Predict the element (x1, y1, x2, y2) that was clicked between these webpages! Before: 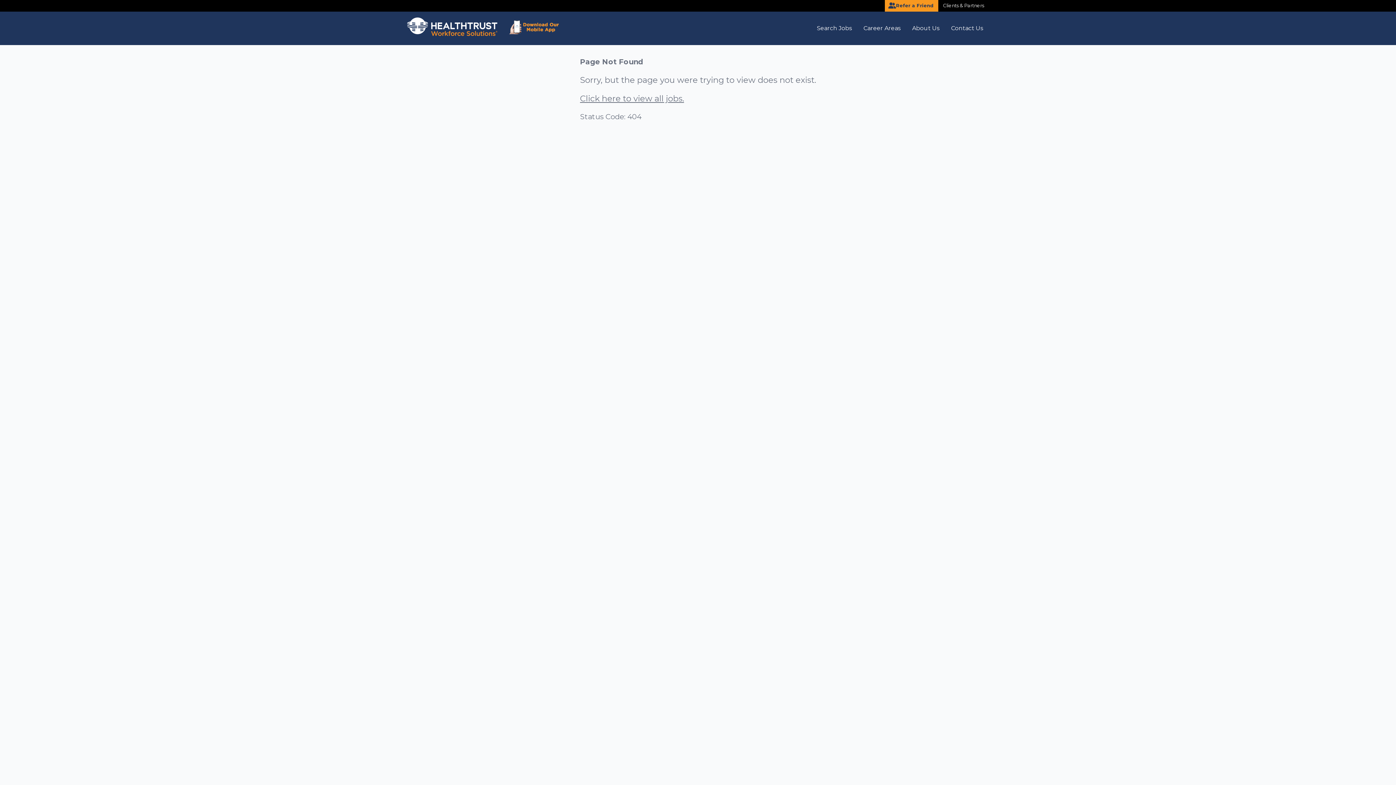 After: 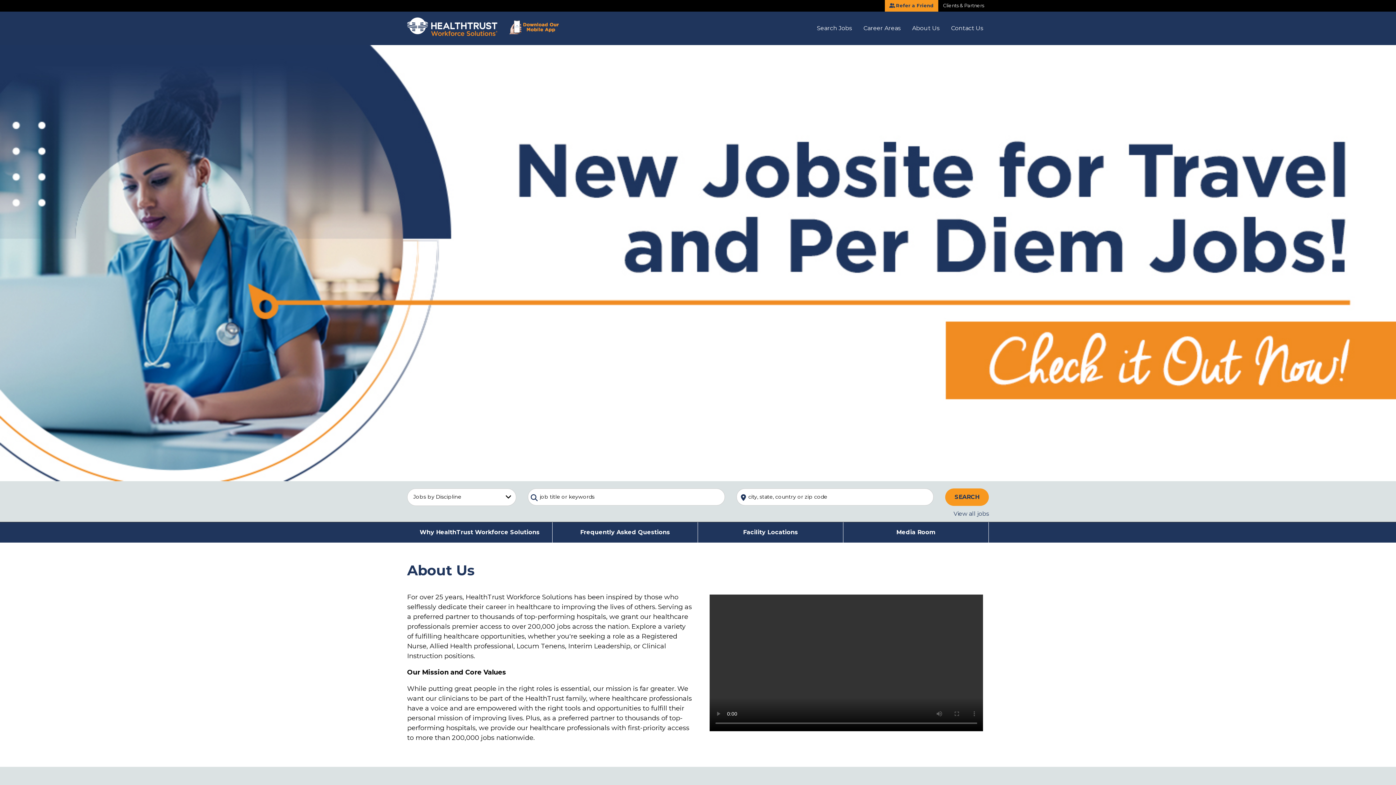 Action: bbox: (913, 11, 948, 44) label: About Us